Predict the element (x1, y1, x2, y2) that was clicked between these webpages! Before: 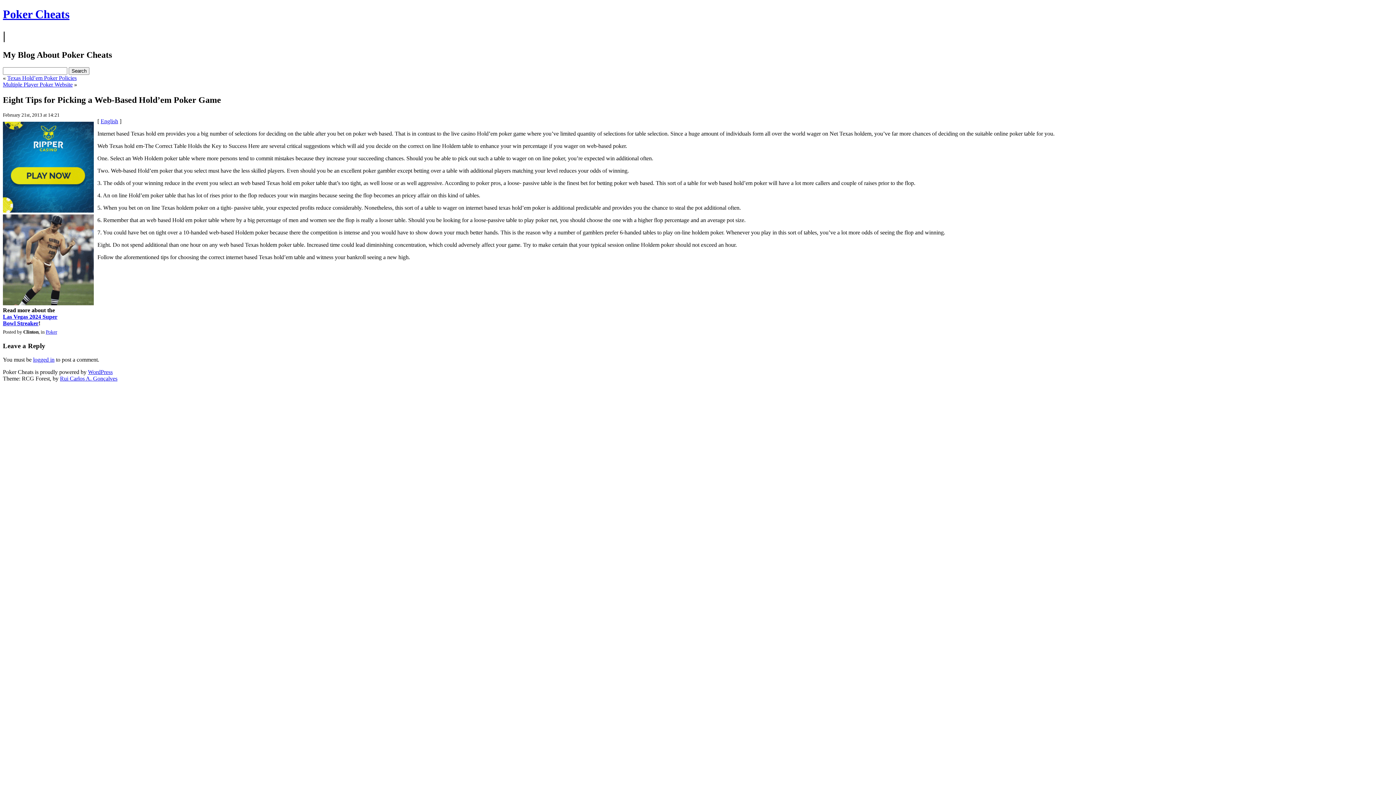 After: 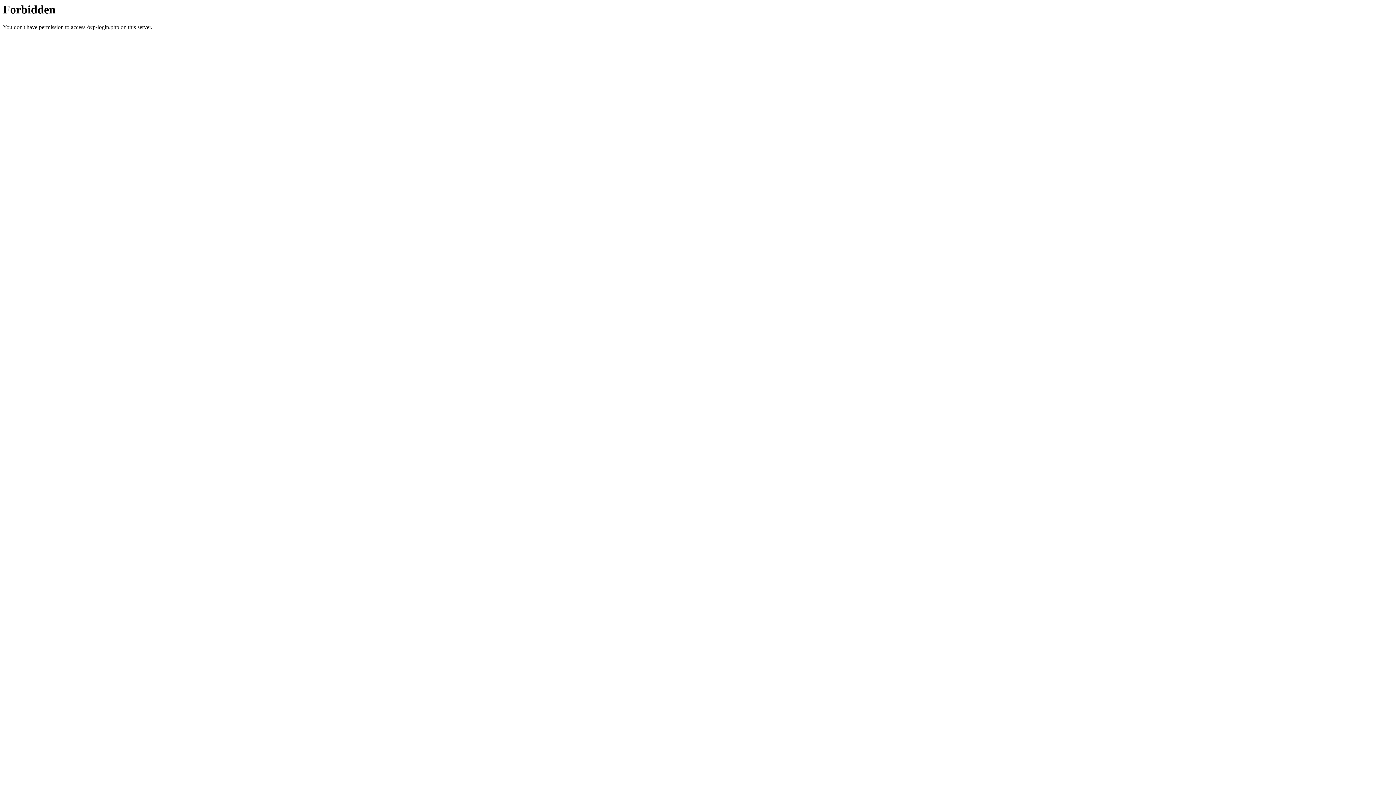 Action: bbox: (33, 356, 54, 363) label: logged in